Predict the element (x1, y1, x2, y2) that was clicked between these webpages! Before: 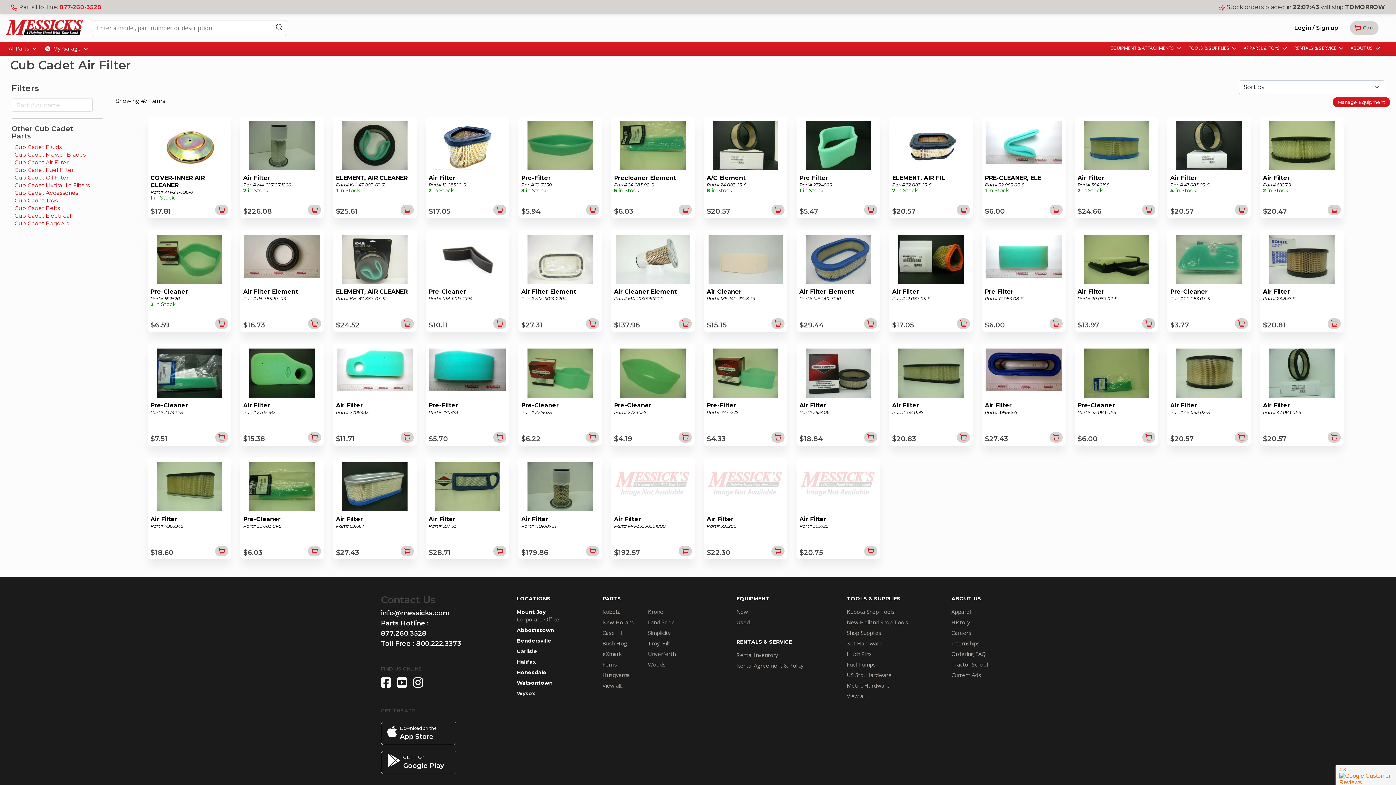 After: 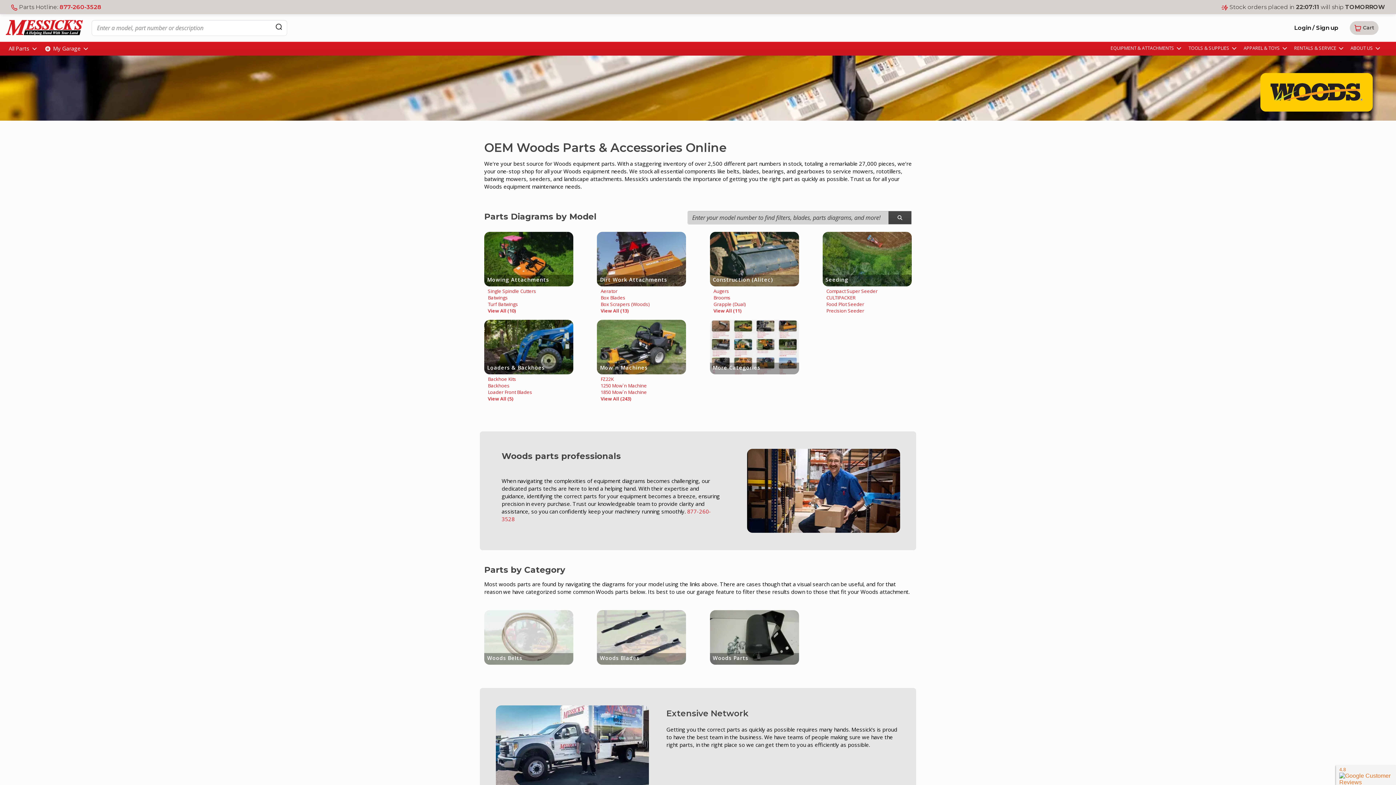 Action: bbox: (648, 661, 665, 668) label: Woods